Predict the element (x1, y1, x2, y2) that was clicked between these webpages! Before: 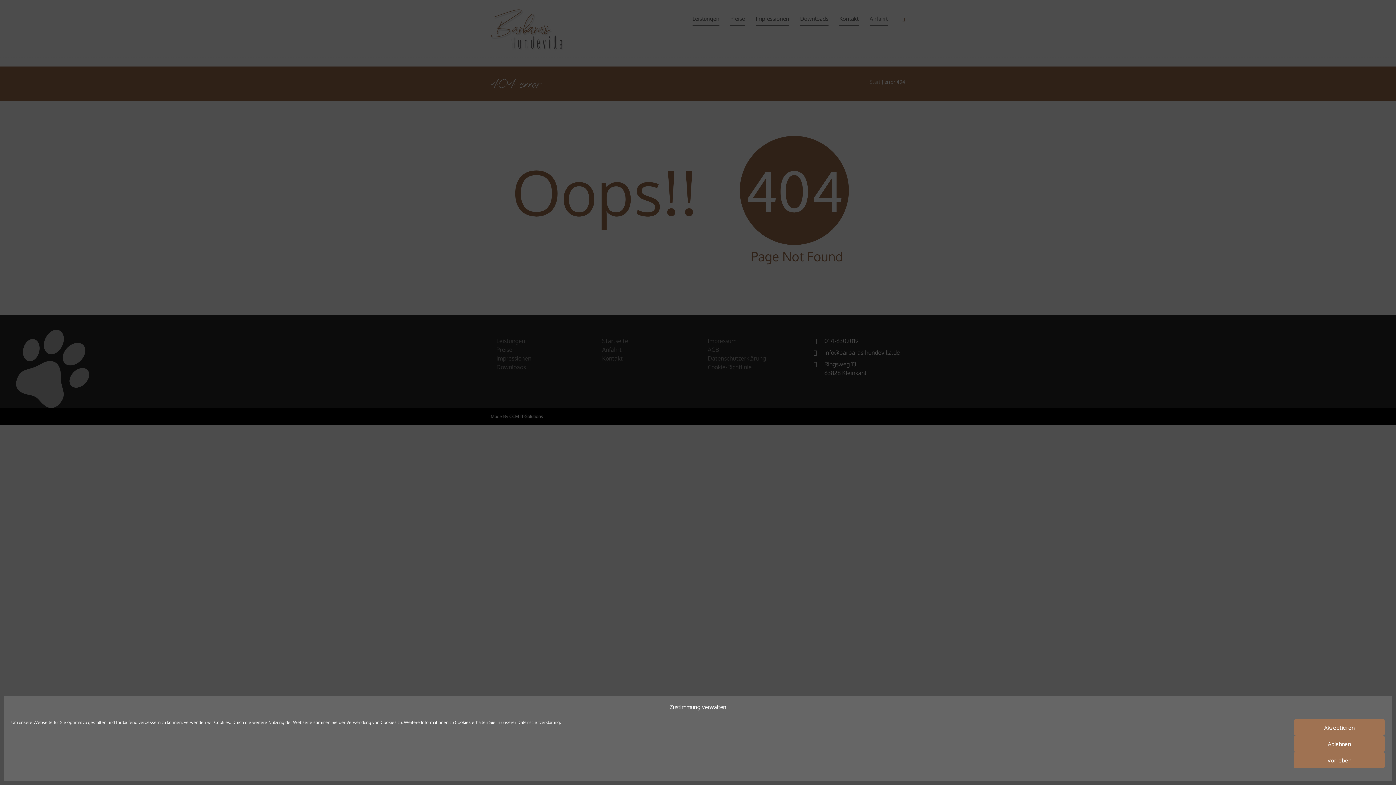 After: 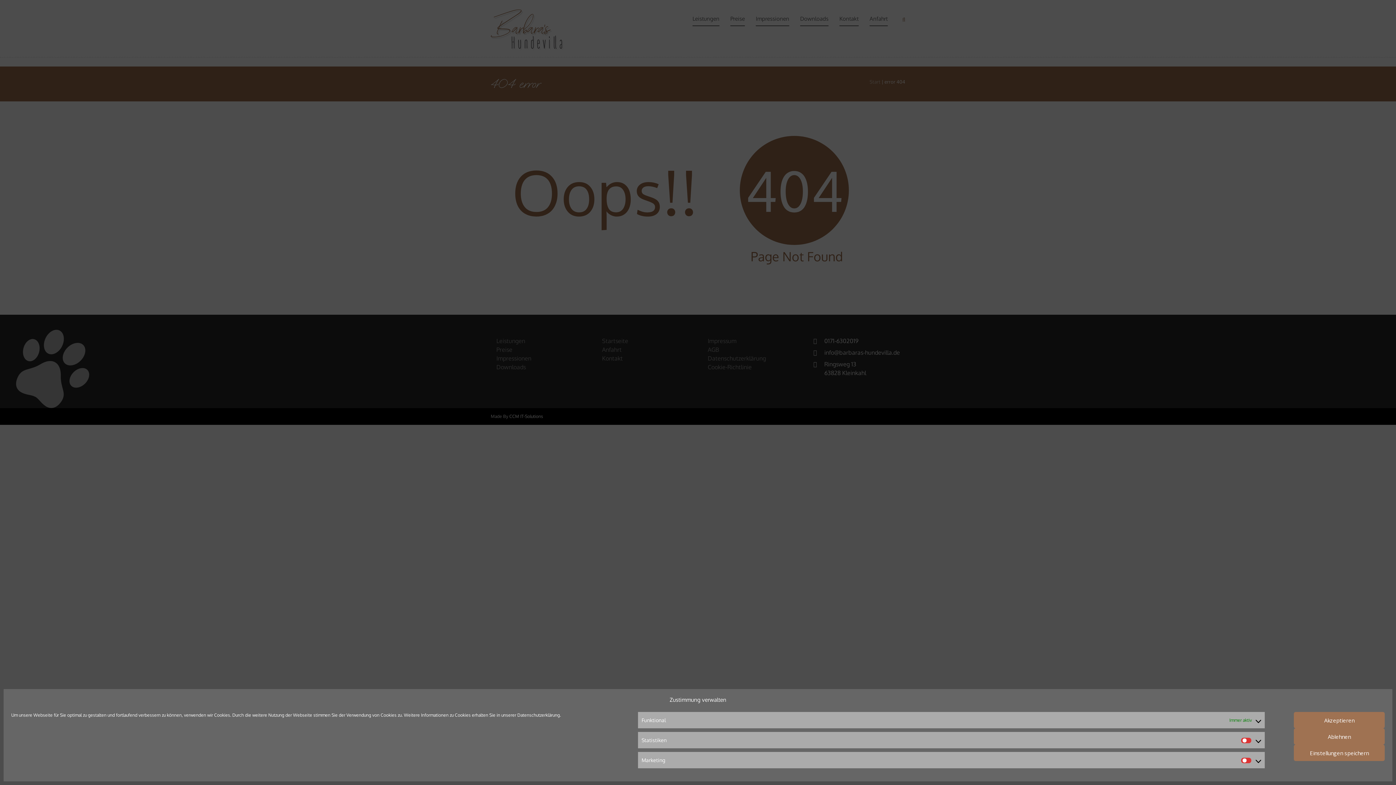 Action: bbox: (1294, 752, 1385, 768) label: Vorlieben